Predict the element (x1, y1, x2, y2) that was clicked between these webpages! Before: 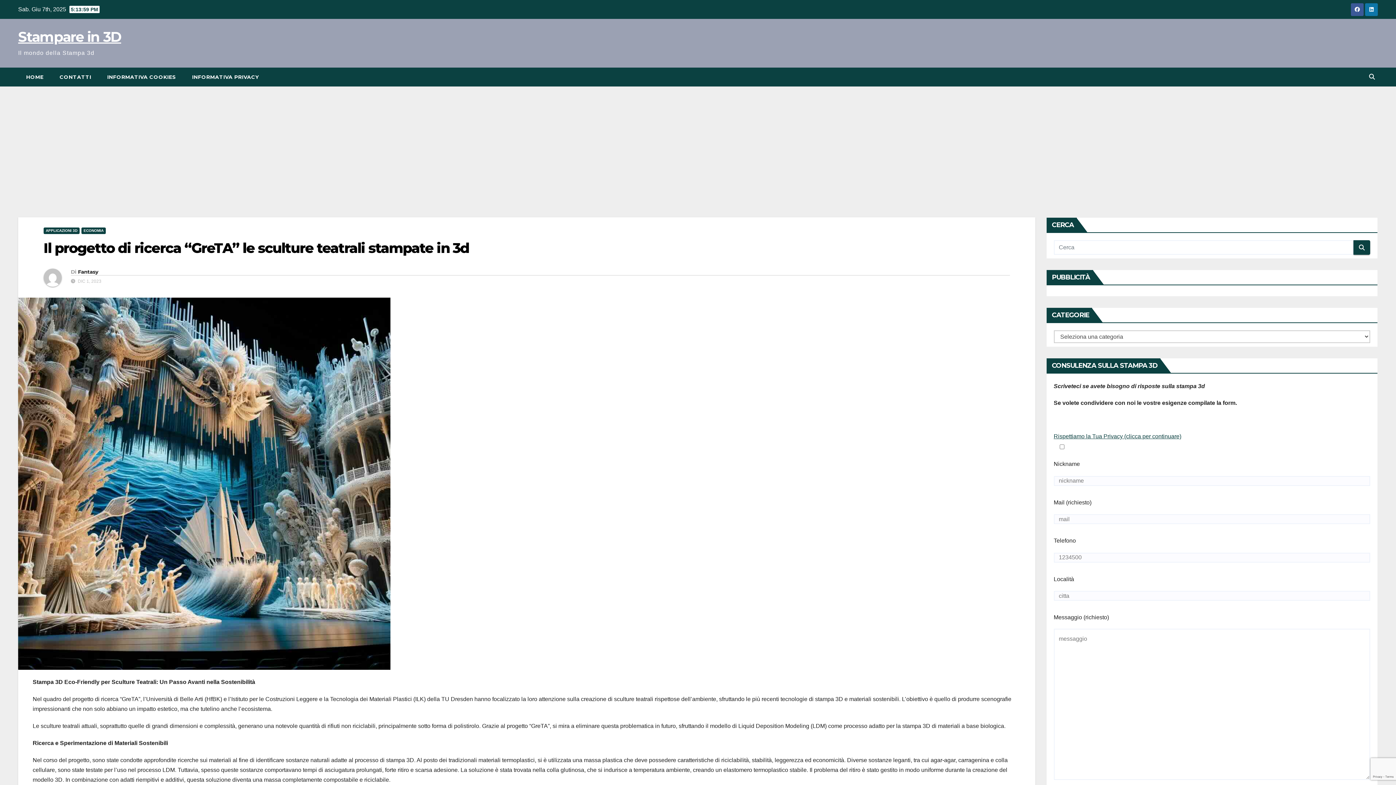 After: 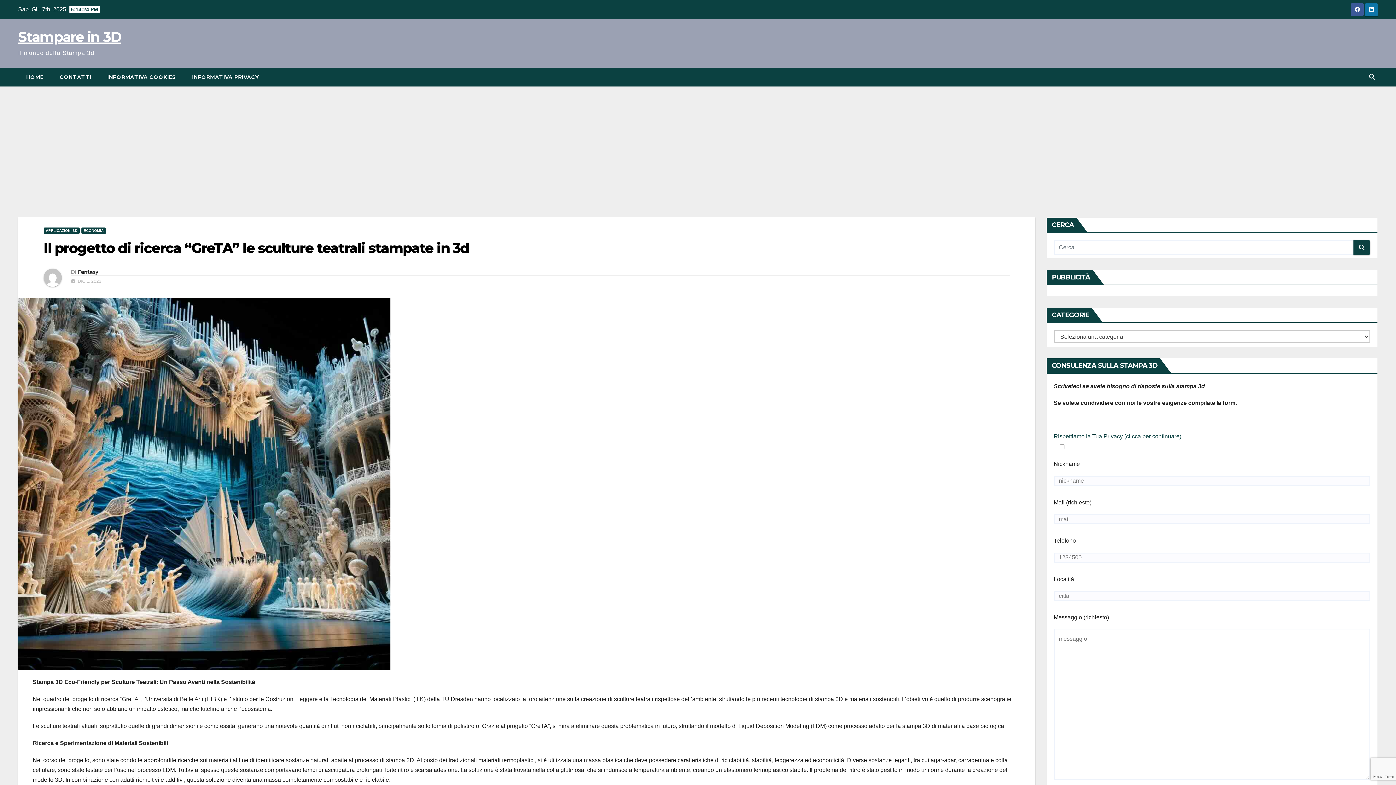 Action: bbox: (1365, 6, 1378, 12)